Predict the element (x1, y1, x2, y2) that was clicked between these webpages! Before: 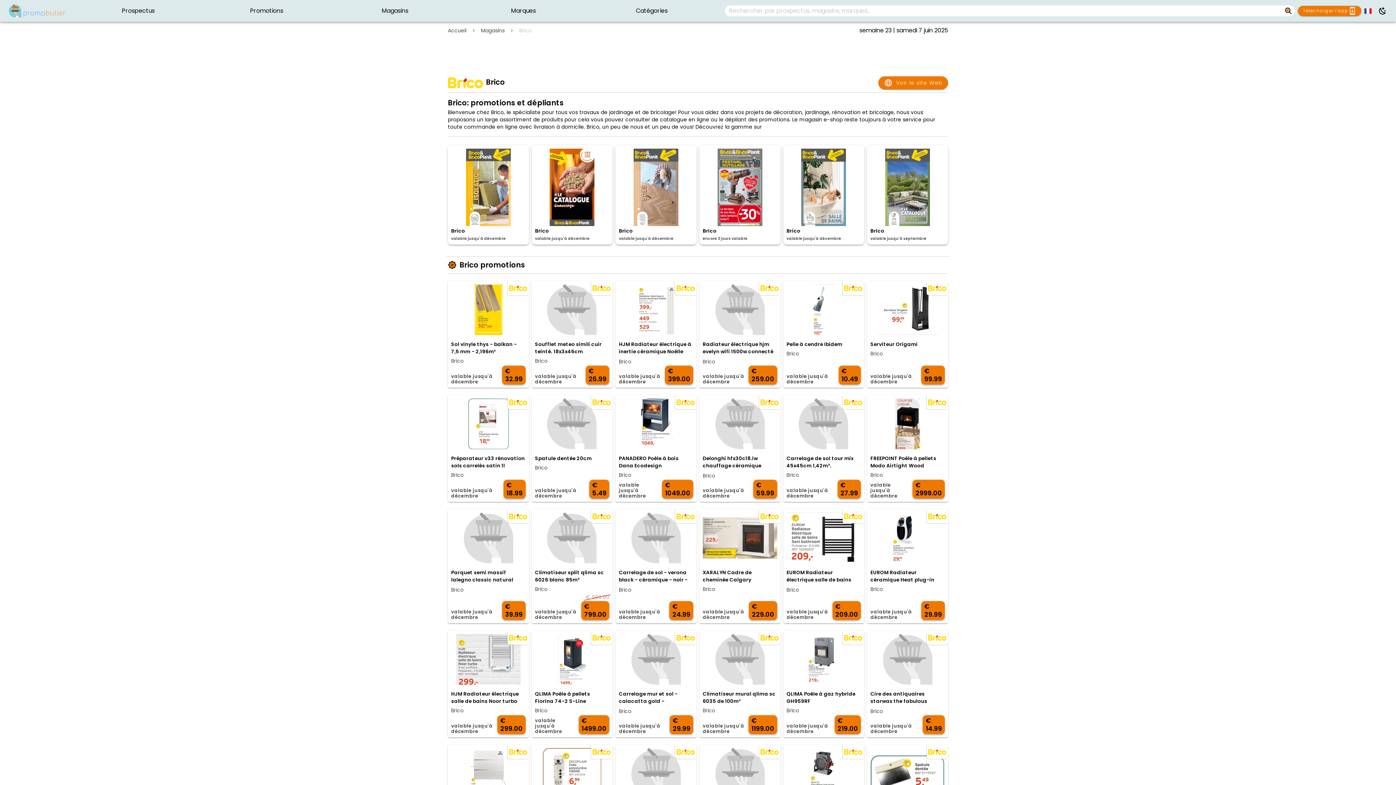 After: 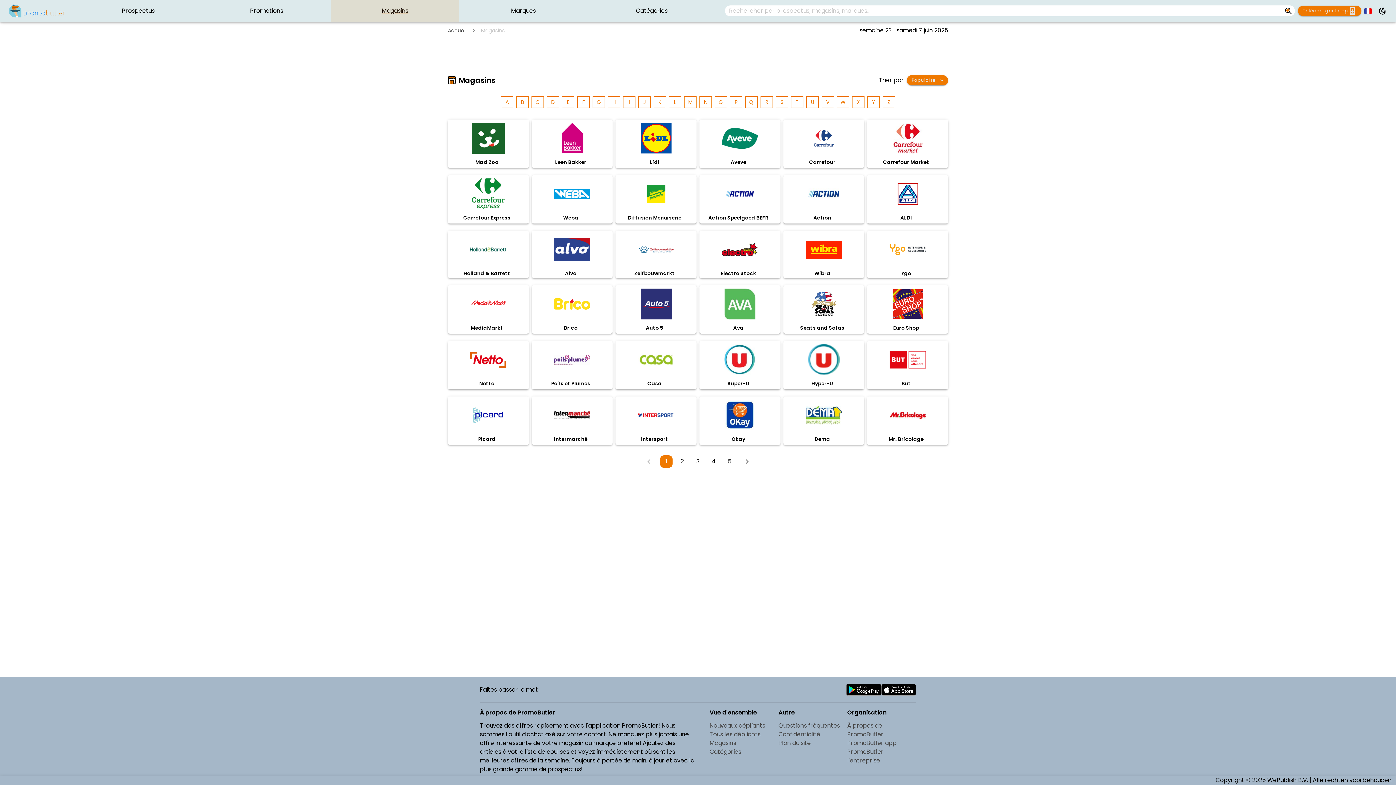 Action: label: Magasins bbox: (330, 0, 459, 21)